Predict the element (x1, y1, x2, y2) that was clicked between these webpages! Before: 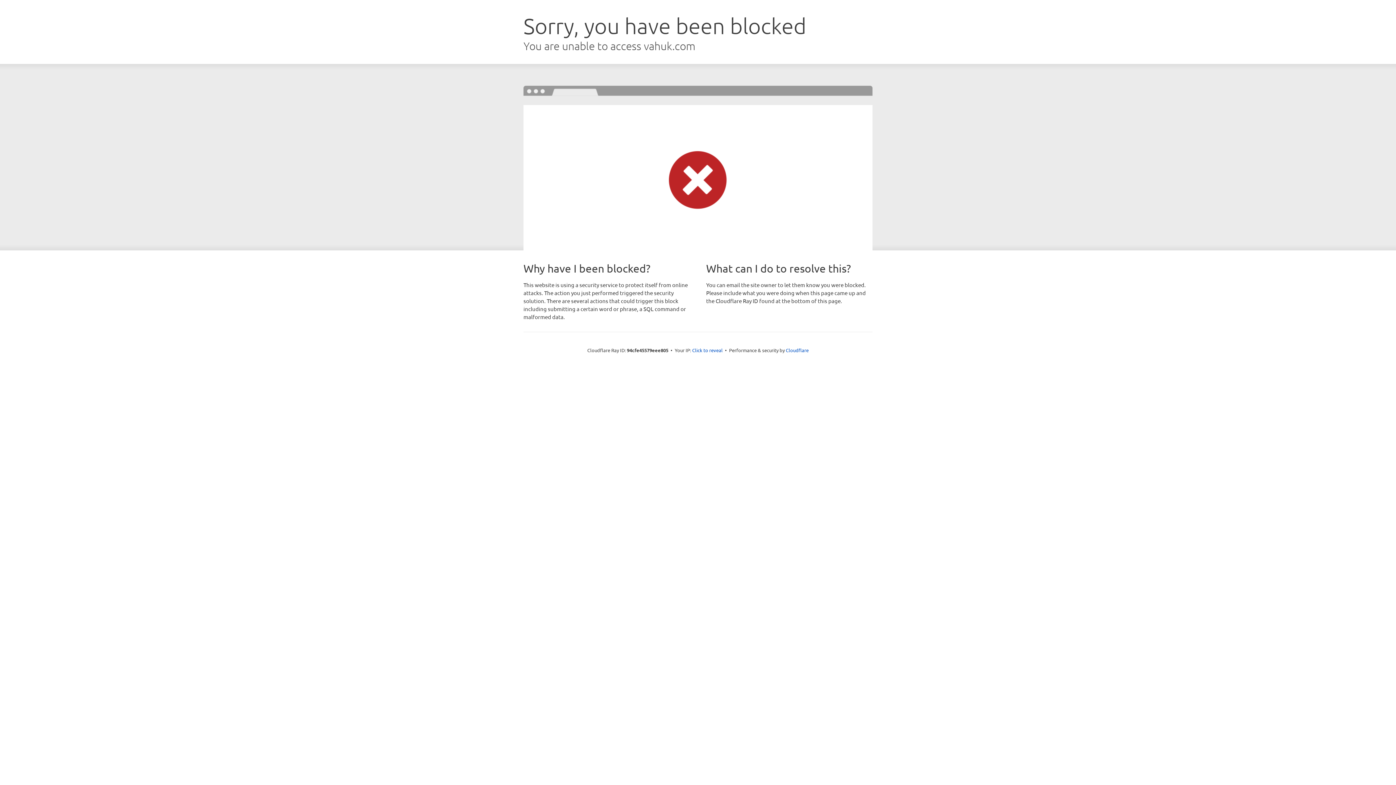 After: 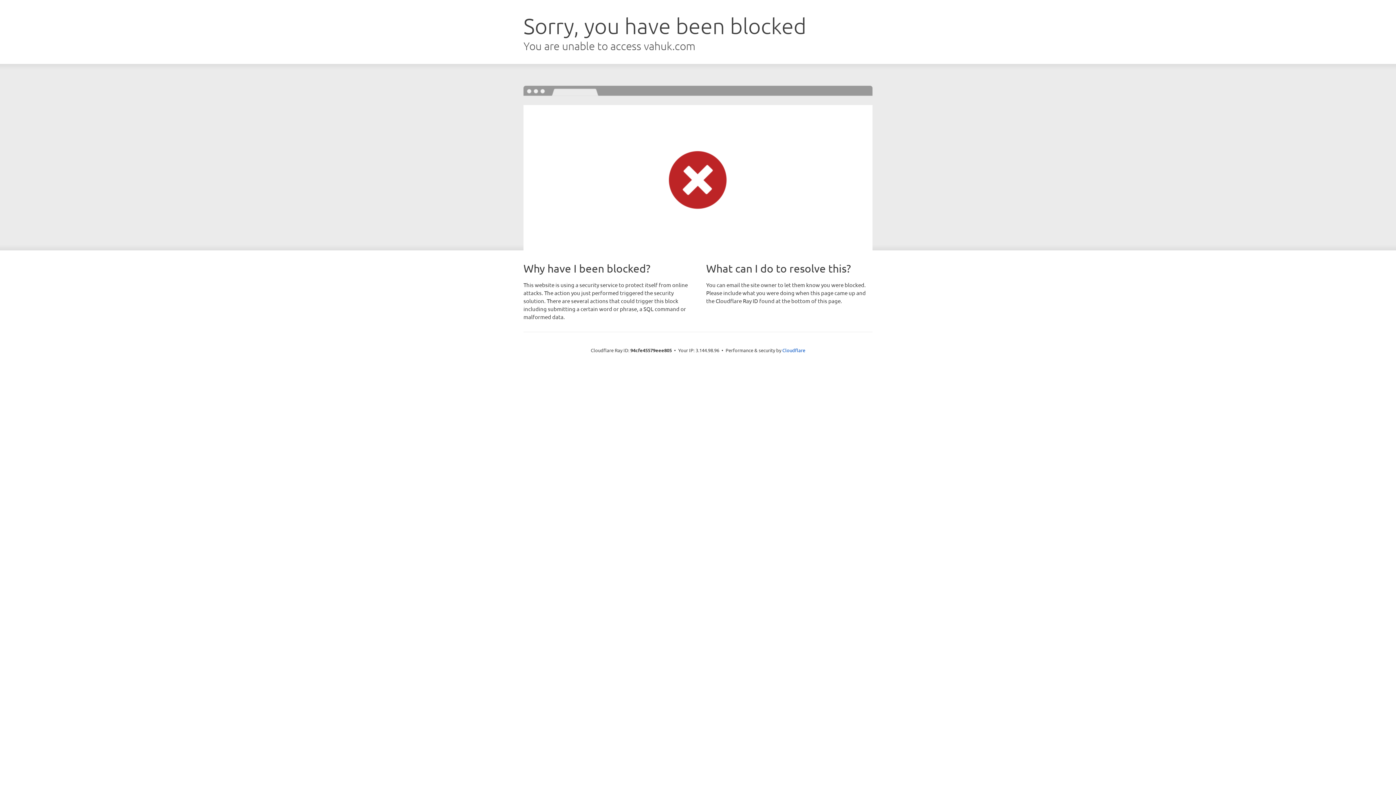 Action: bbox: (692, 346, 722, 353) label: Click to reveal